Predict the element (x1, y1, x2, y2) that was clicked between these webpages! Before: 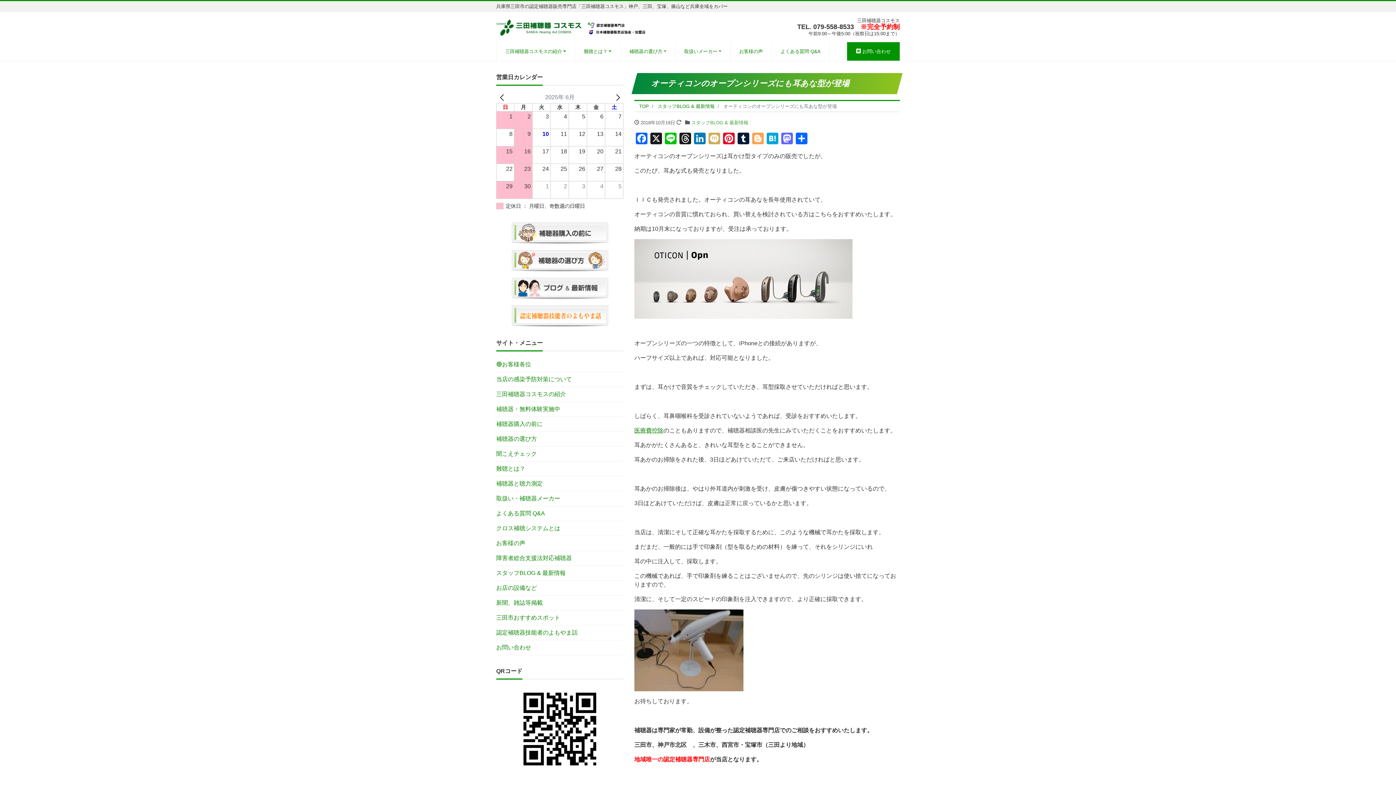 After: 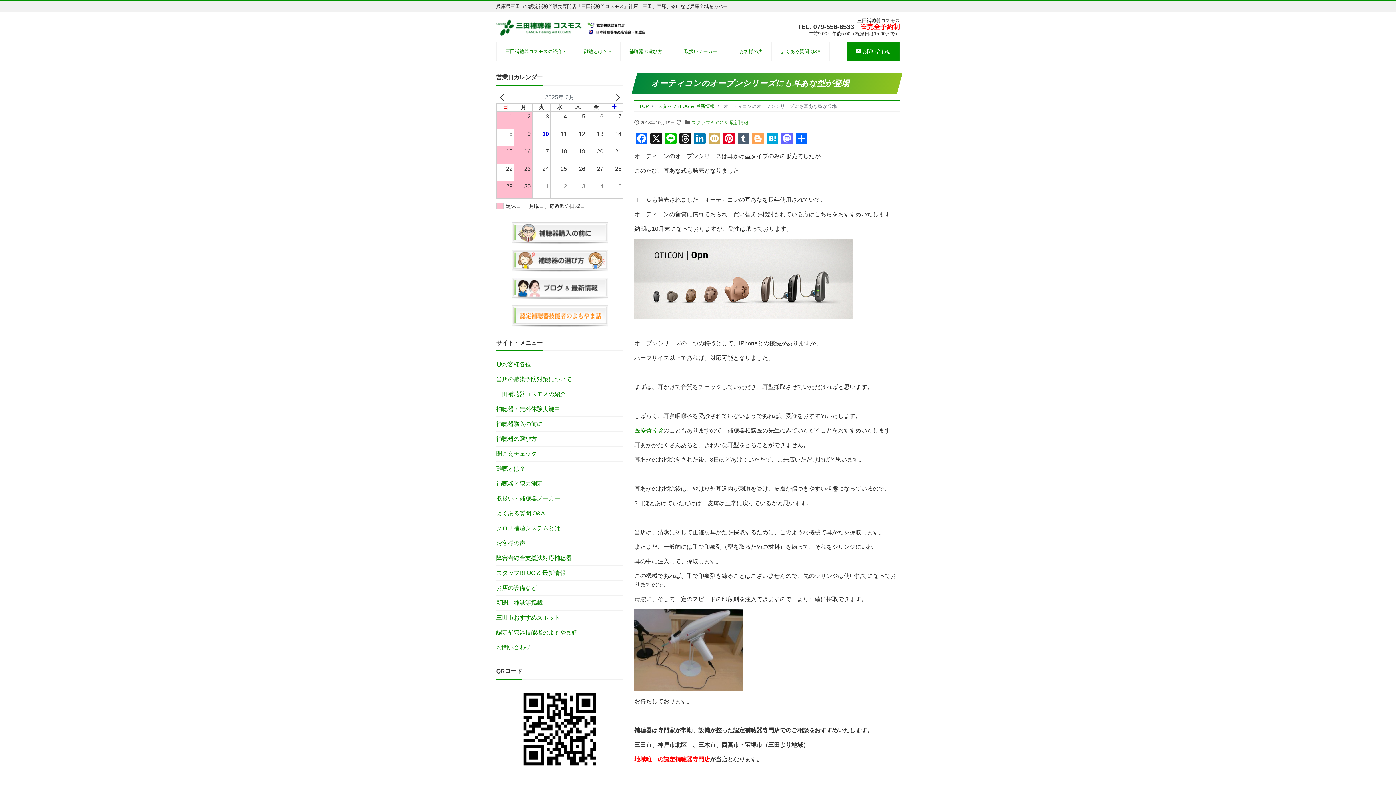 Action: label: Tumblr bbox: (736, 132, 750, 146)